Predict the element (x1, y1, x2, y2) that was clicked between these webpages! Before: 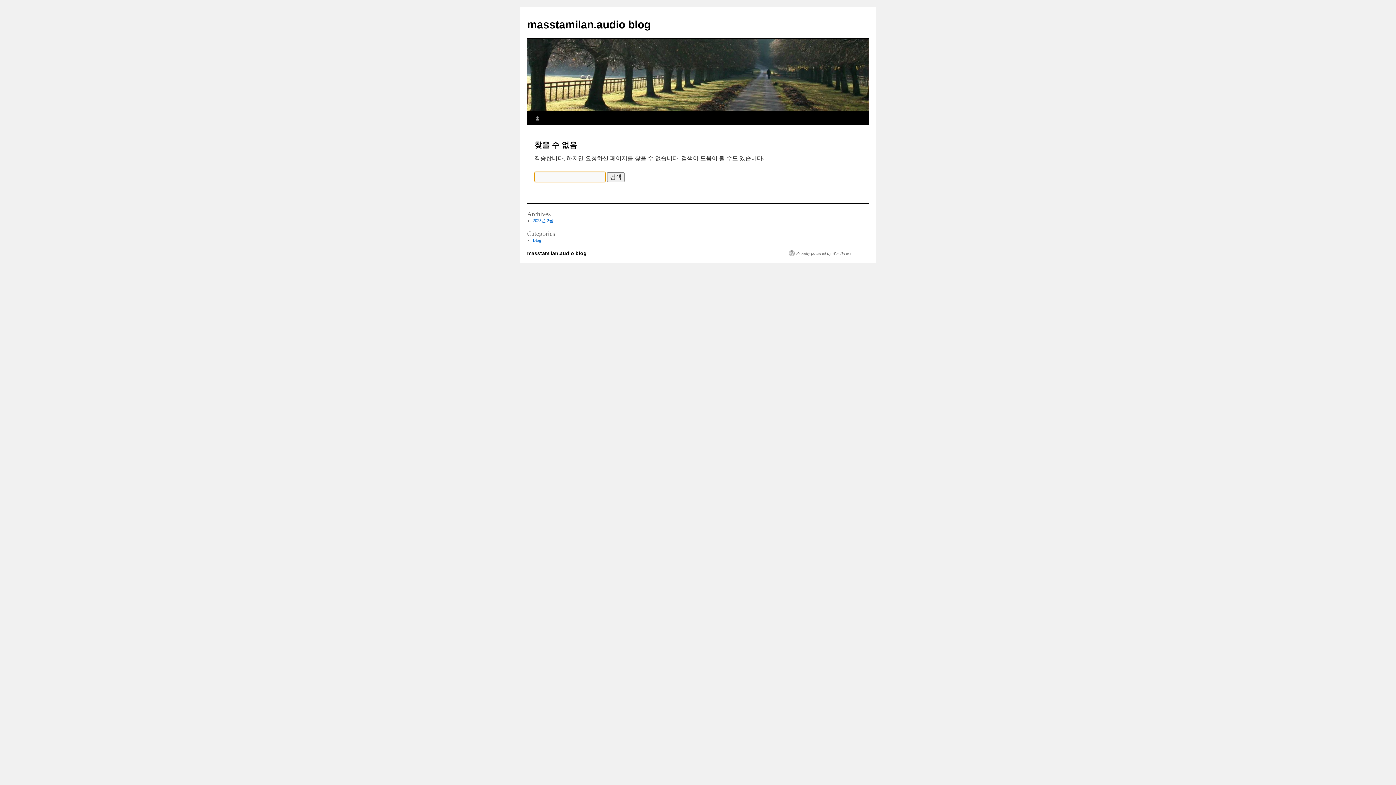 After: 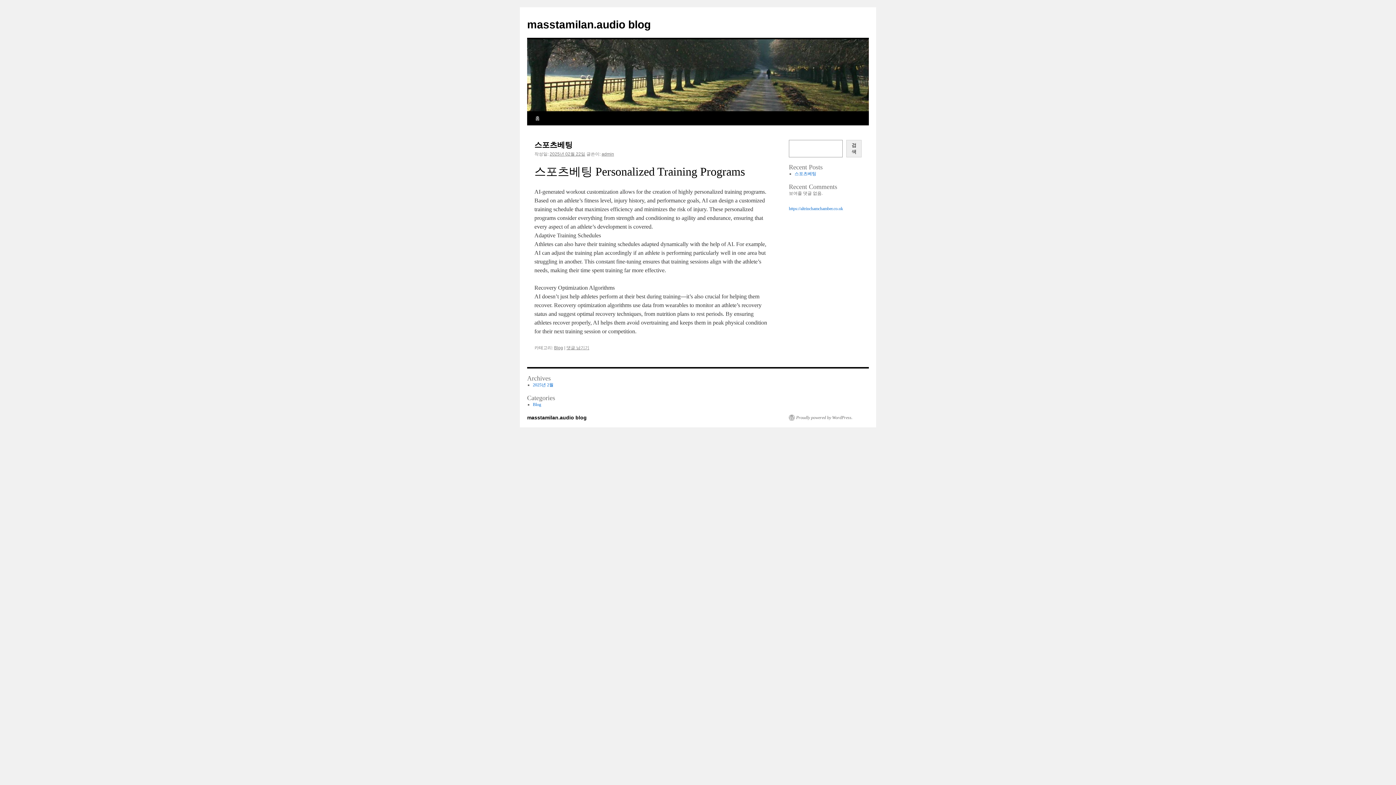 Action: label: masstamilan.audio blog bbox: (527, 250, 586, 256)